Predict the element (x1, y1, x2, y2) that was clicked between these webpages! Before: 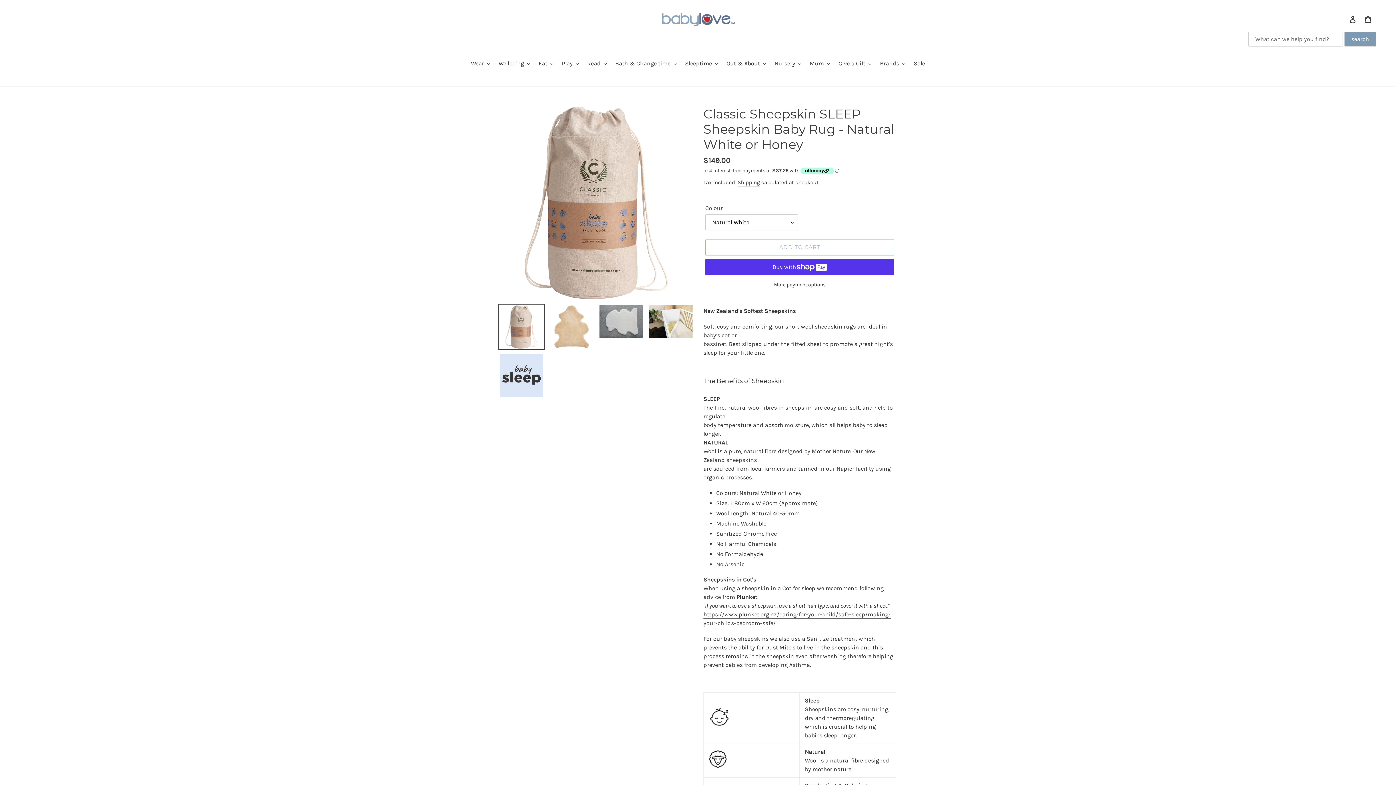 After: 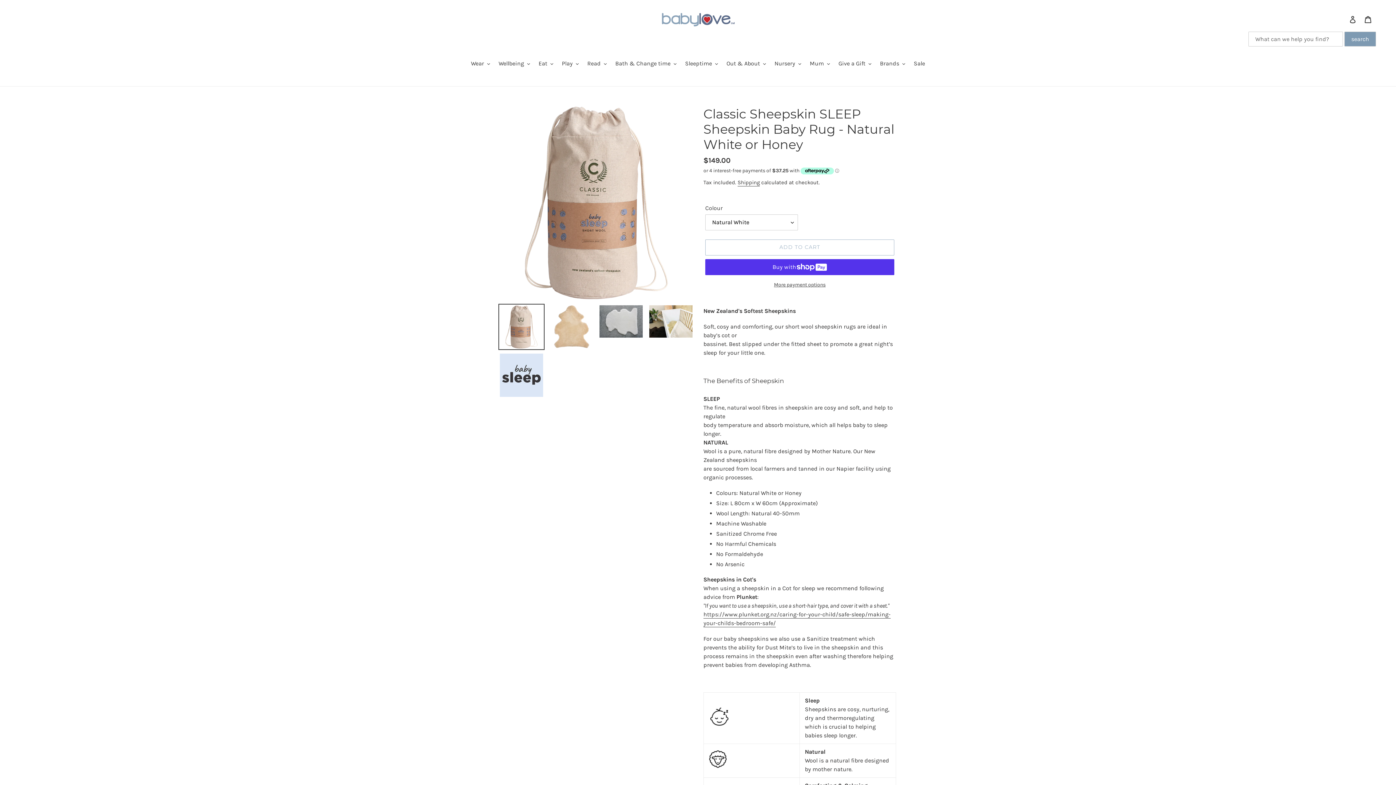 Action: bbox: (498, 304, 544, 350)